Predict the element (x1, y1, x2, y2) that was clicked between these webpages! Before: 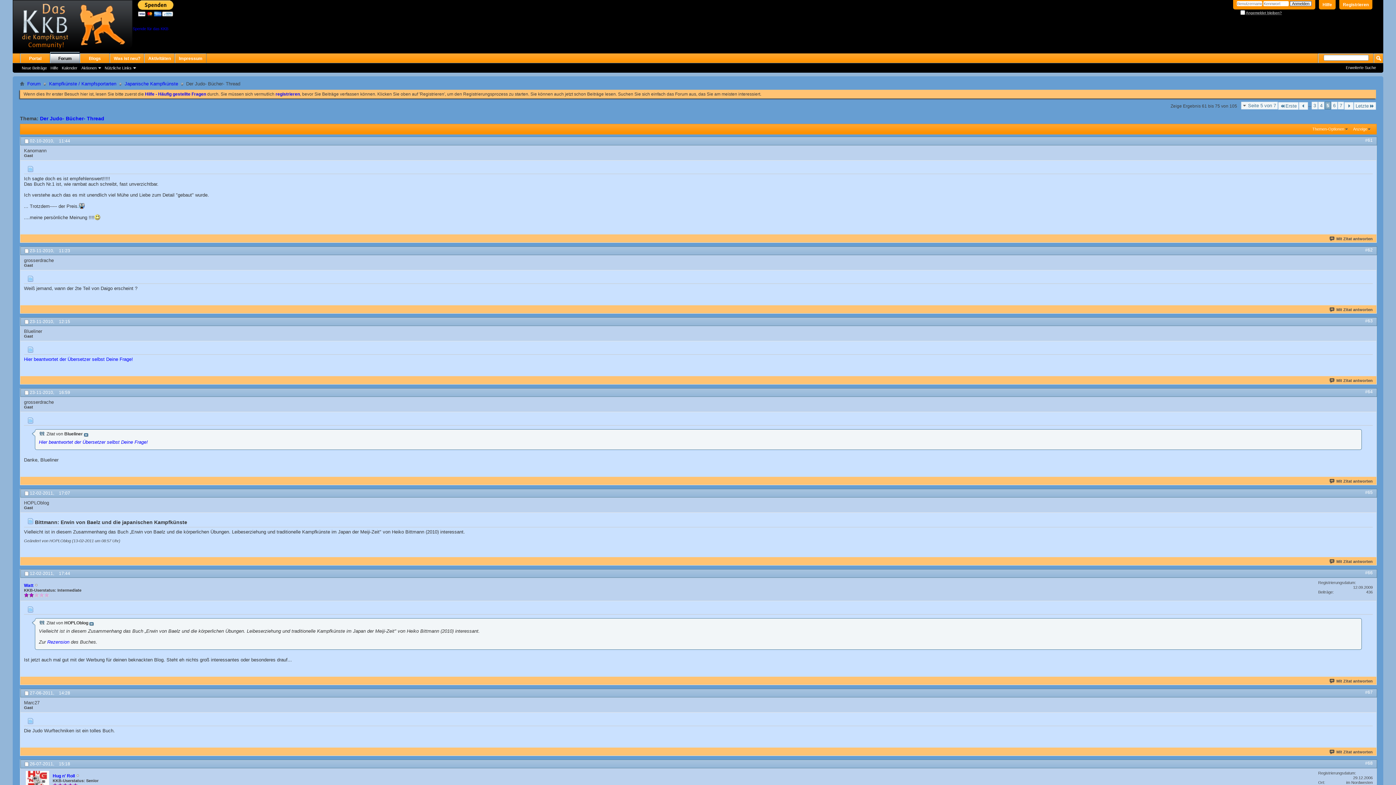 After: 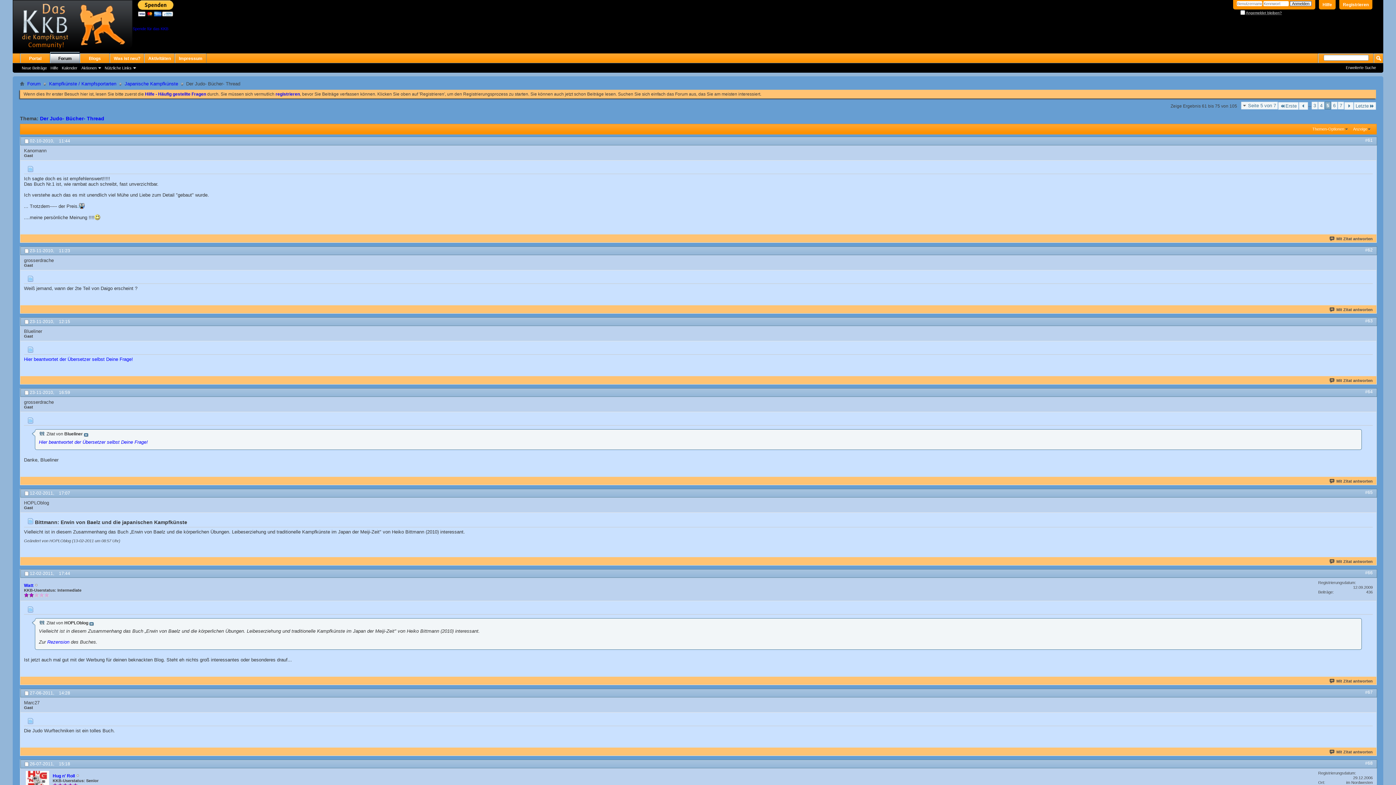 Action: label: Der Judo- Bücher- Thread bbox: (40, 115, 104, 121)